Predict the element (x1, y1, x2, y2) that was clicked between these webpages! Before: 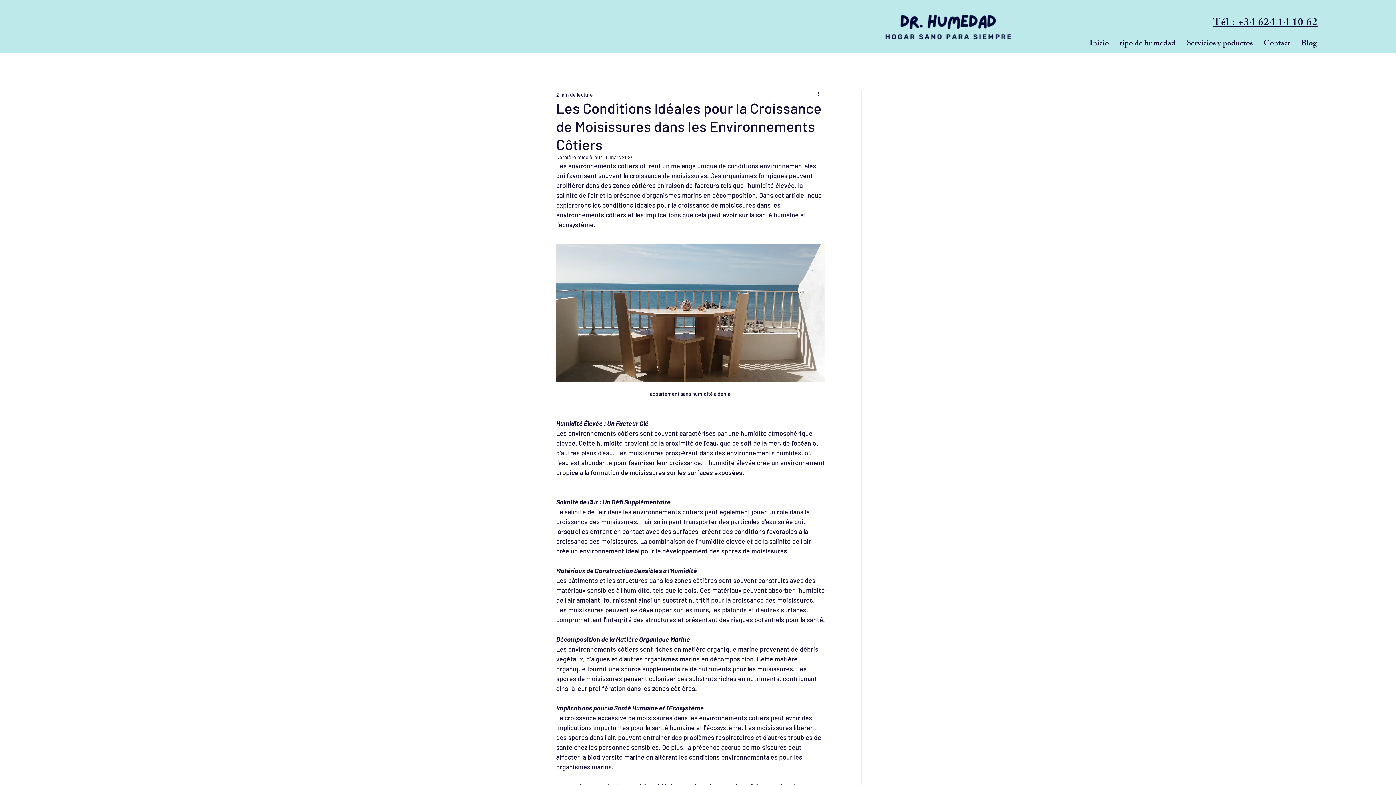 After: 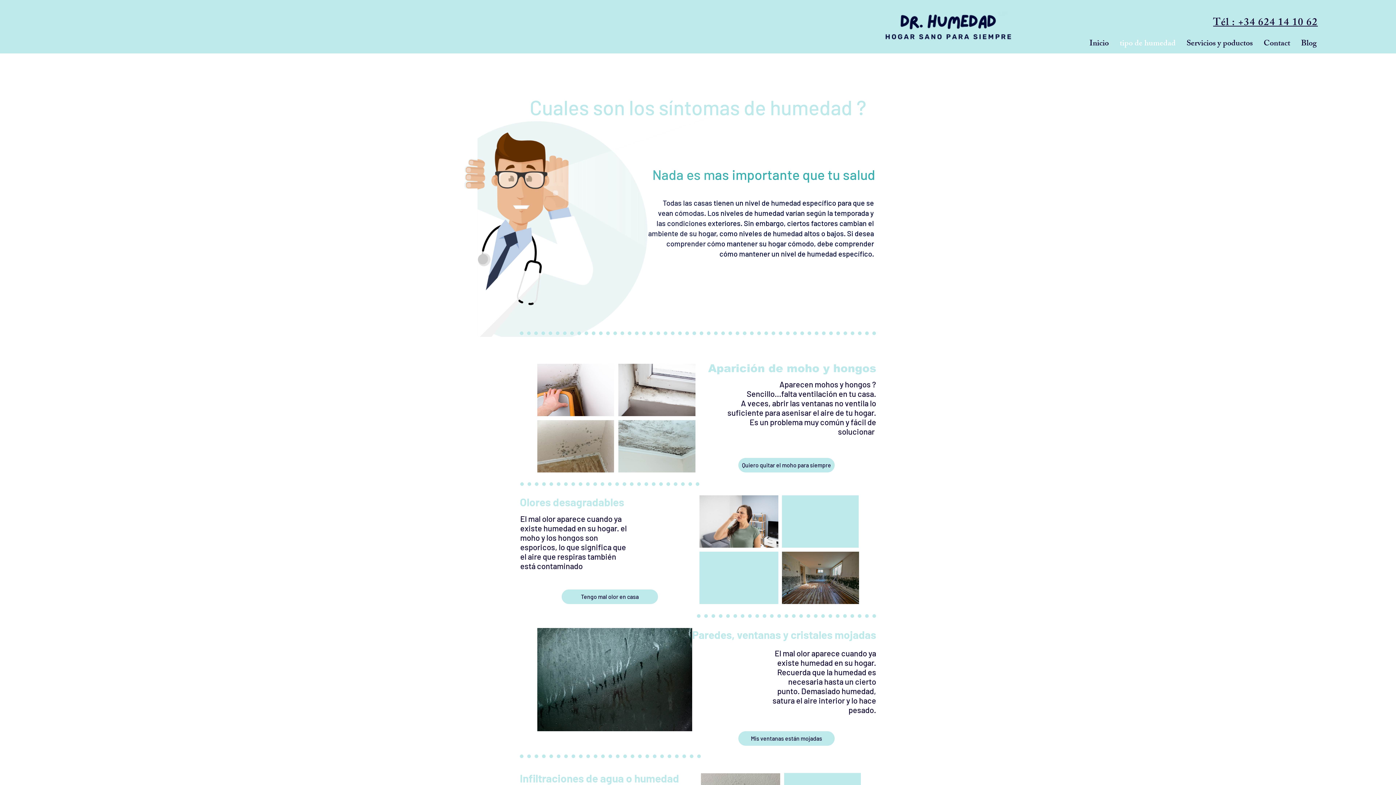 Action: bbox: (1114, 37, 1181, 51) label: tipo de humedad